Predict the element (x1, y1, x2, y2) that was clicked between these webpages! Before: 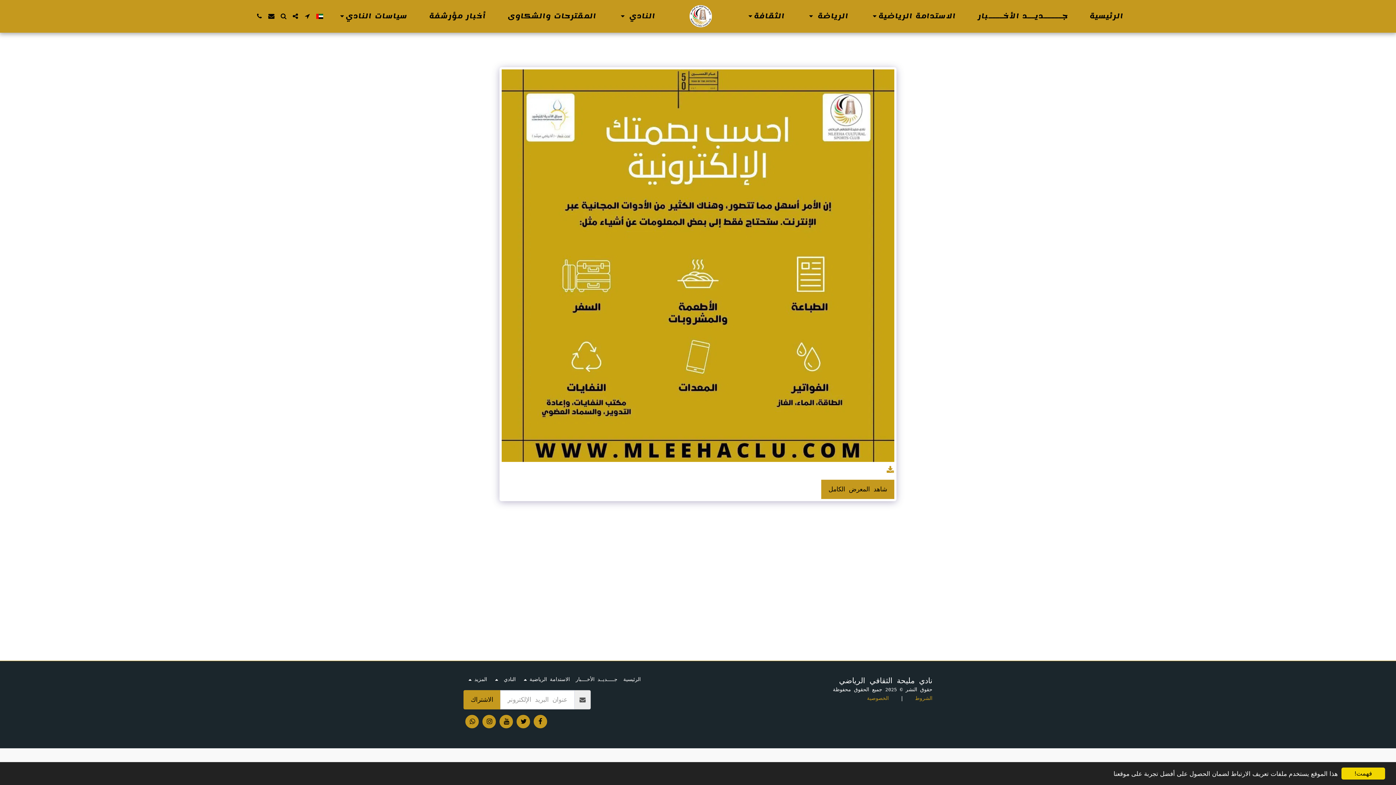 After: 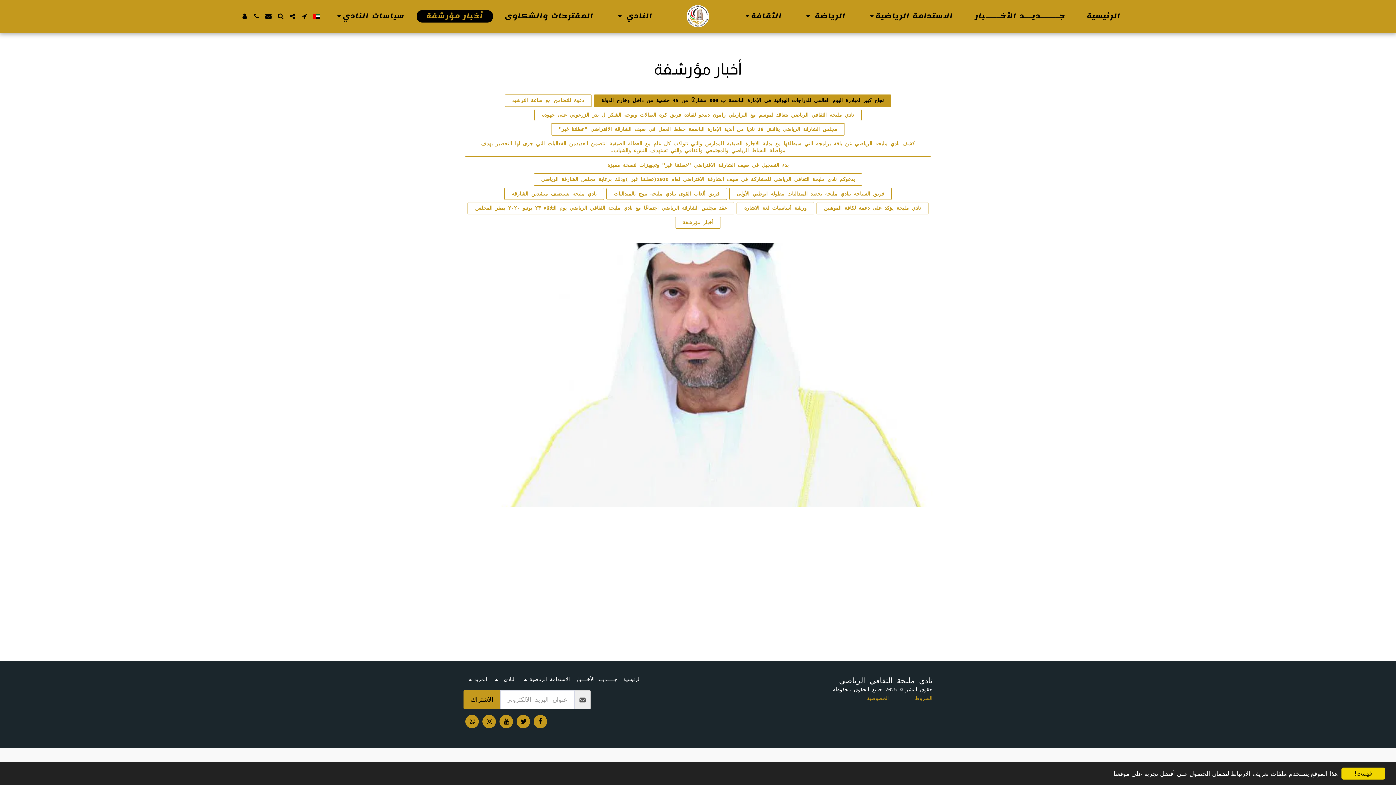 Action: label: أخبار مؤرشفة bbox: (419, 10, 496, 22)